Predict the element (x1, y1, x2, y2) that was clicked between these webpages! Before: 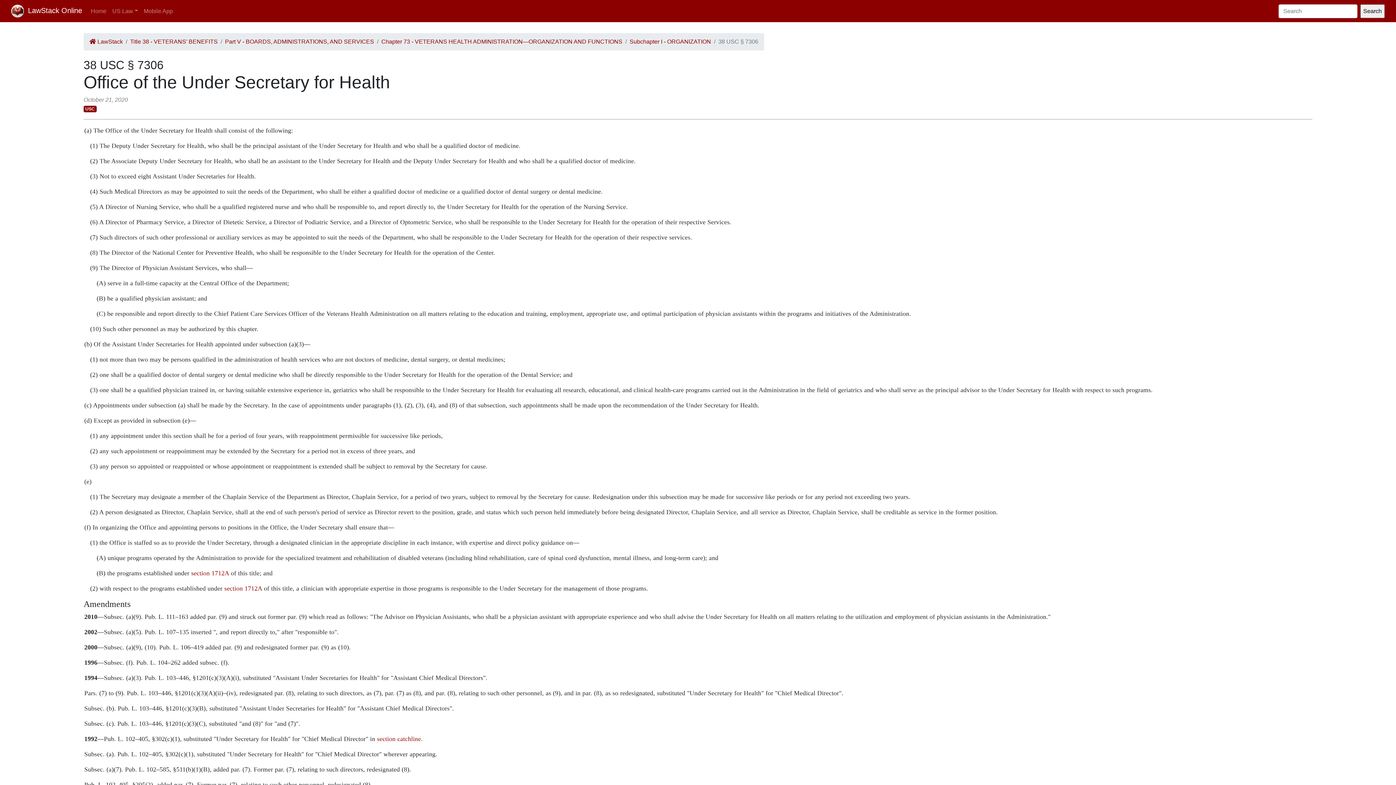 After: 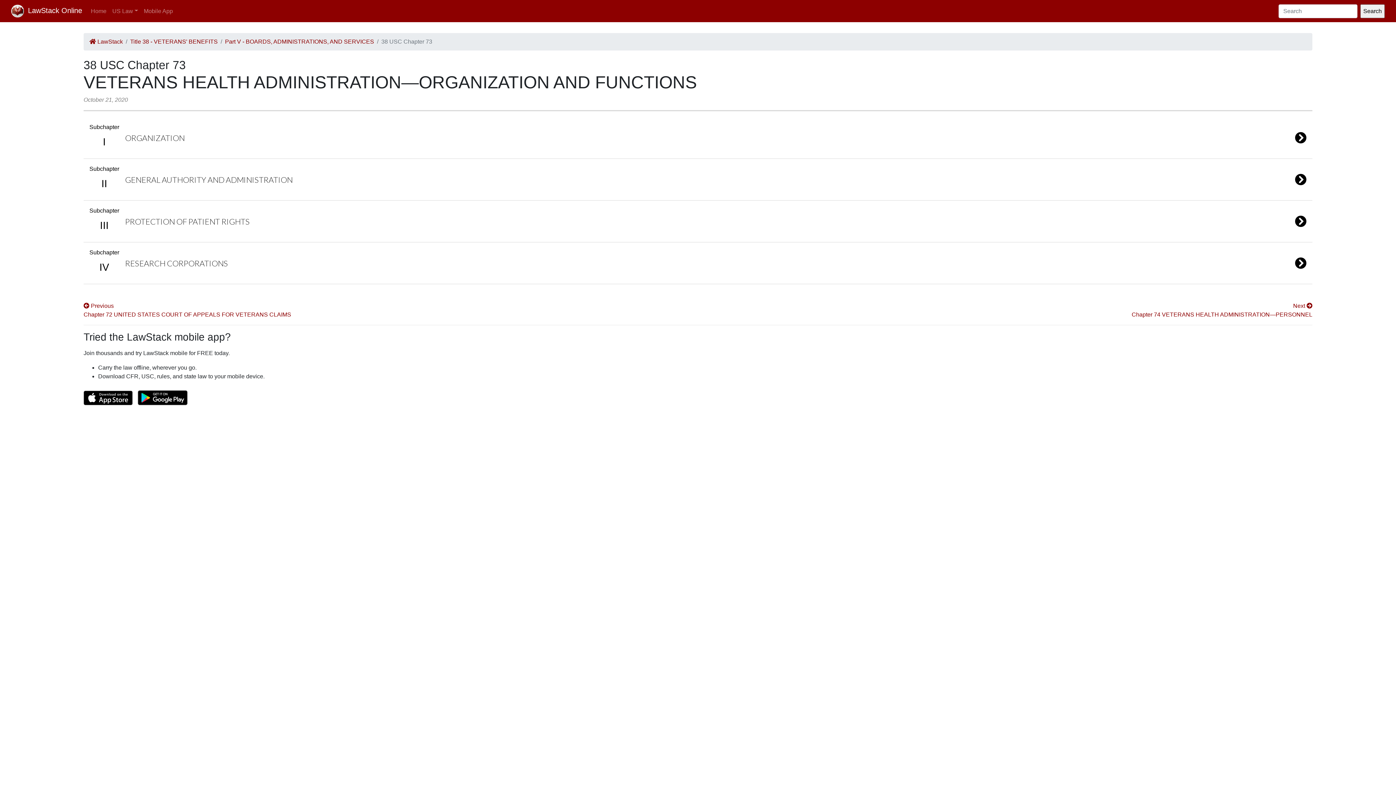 Action: bbox: (381, 37, 622, 46) label: Chapter 73 - VETERANS HEALTH ADMINISTRATION—ORGANIZATION AND FUNCTIONS